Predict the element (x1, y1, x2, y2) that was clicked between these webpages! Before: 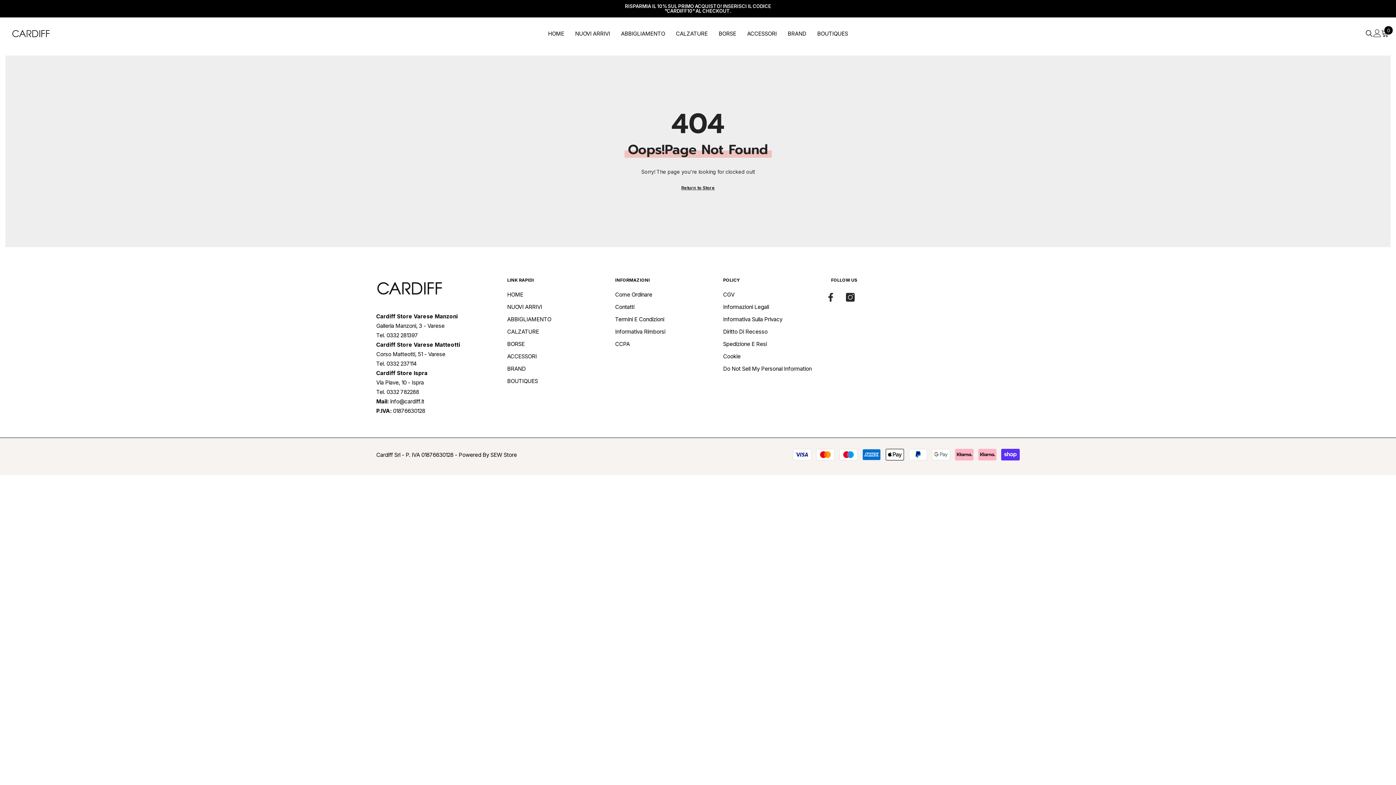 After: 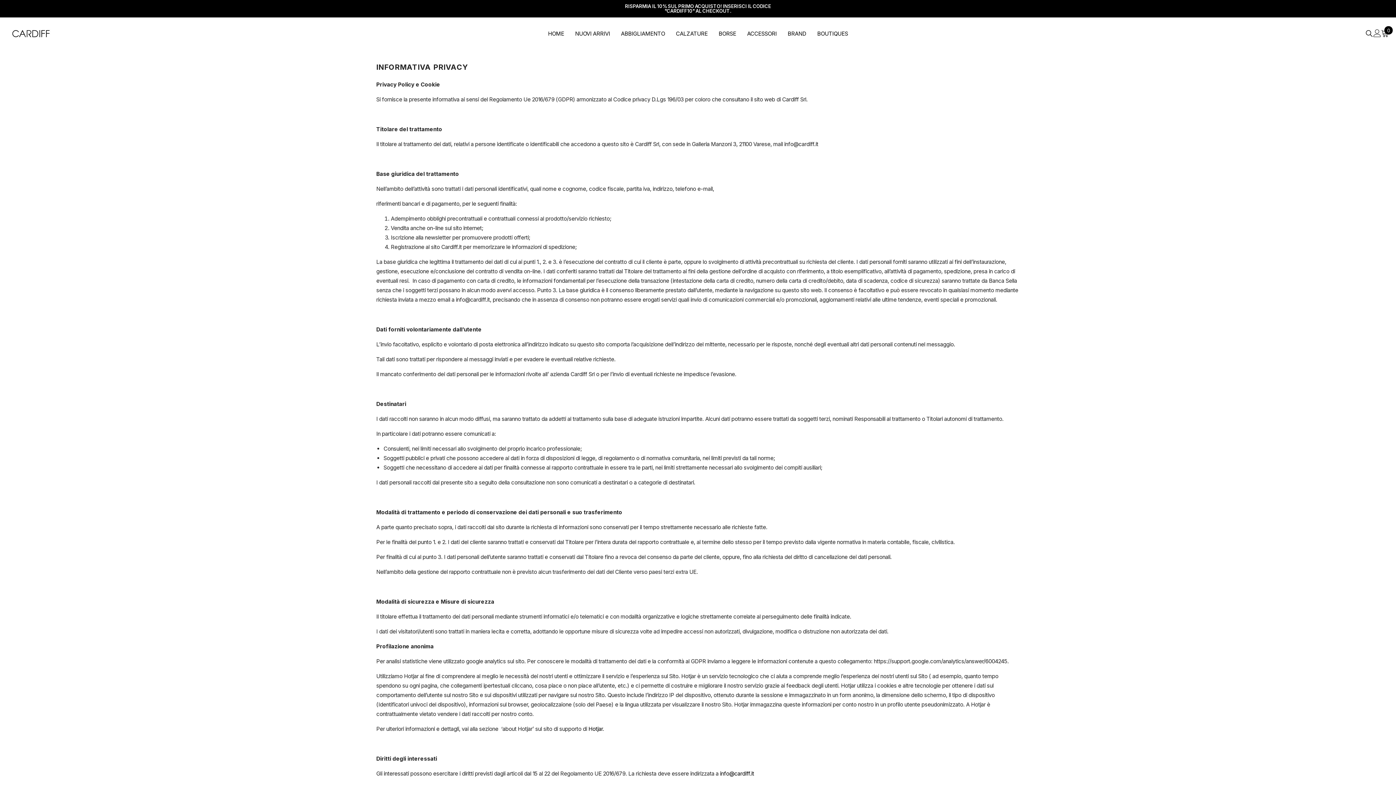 Action: bbox: (723, 313, 782, 325) label: Informativa Sulla Privacy